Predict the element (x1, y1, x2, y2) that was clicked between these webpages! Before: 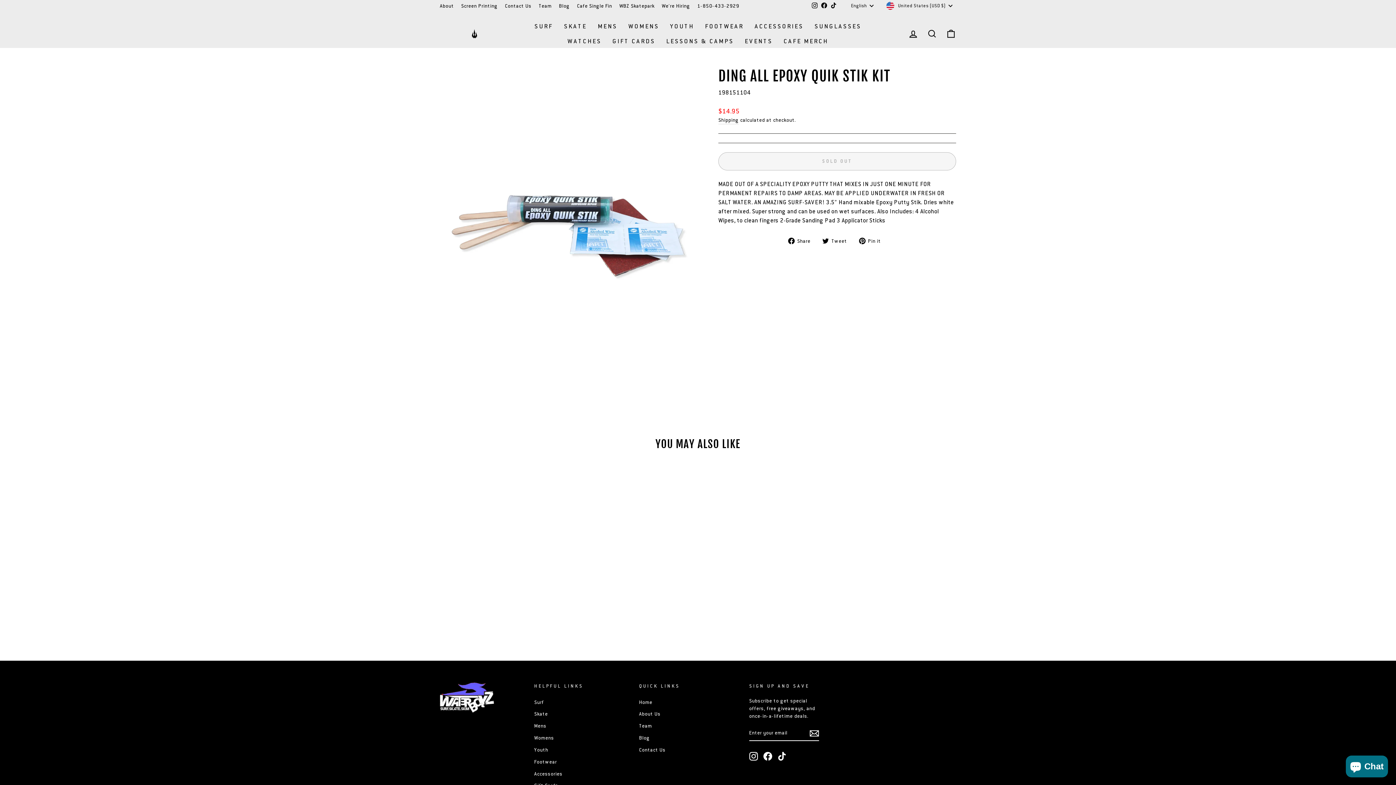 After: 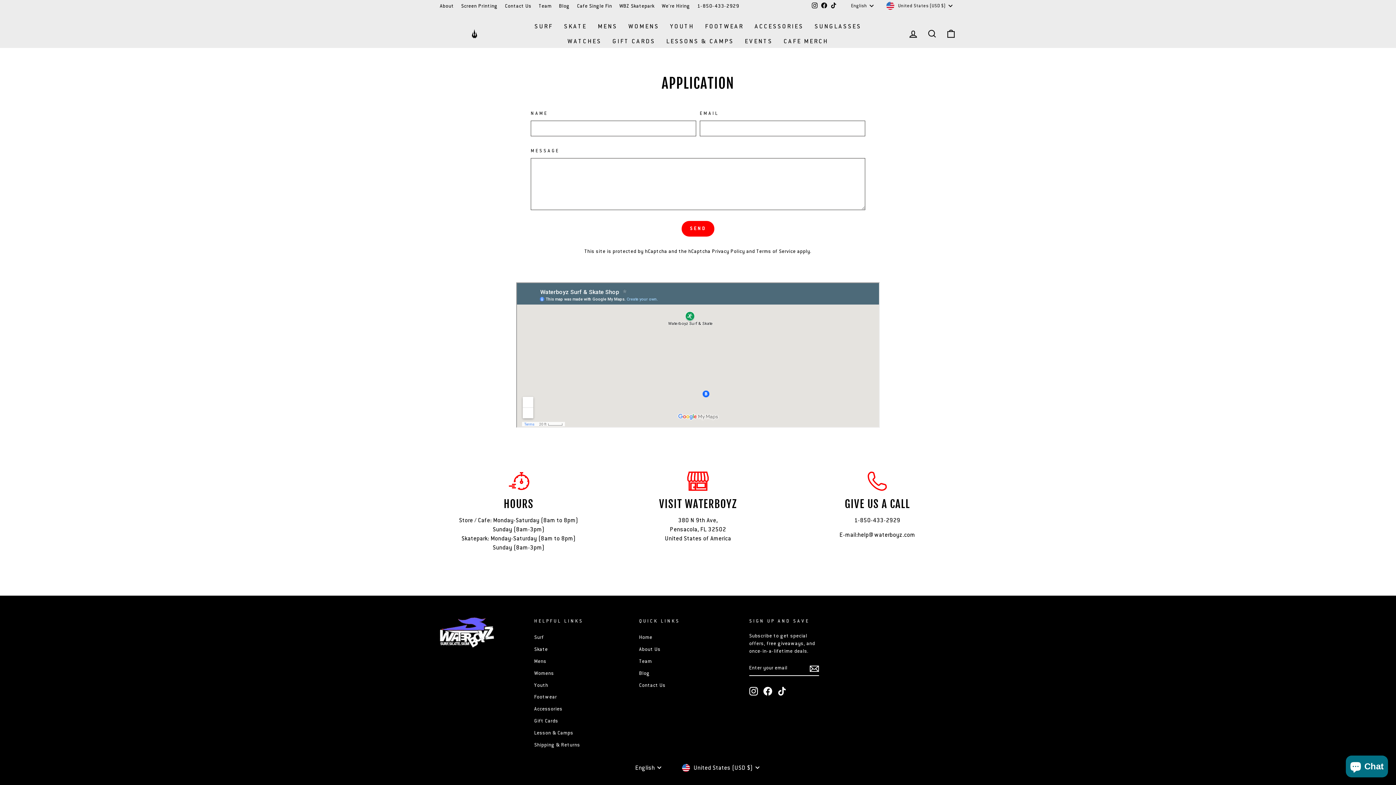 Action: label: Contact Us bbox: (501, 0, 535, 11)